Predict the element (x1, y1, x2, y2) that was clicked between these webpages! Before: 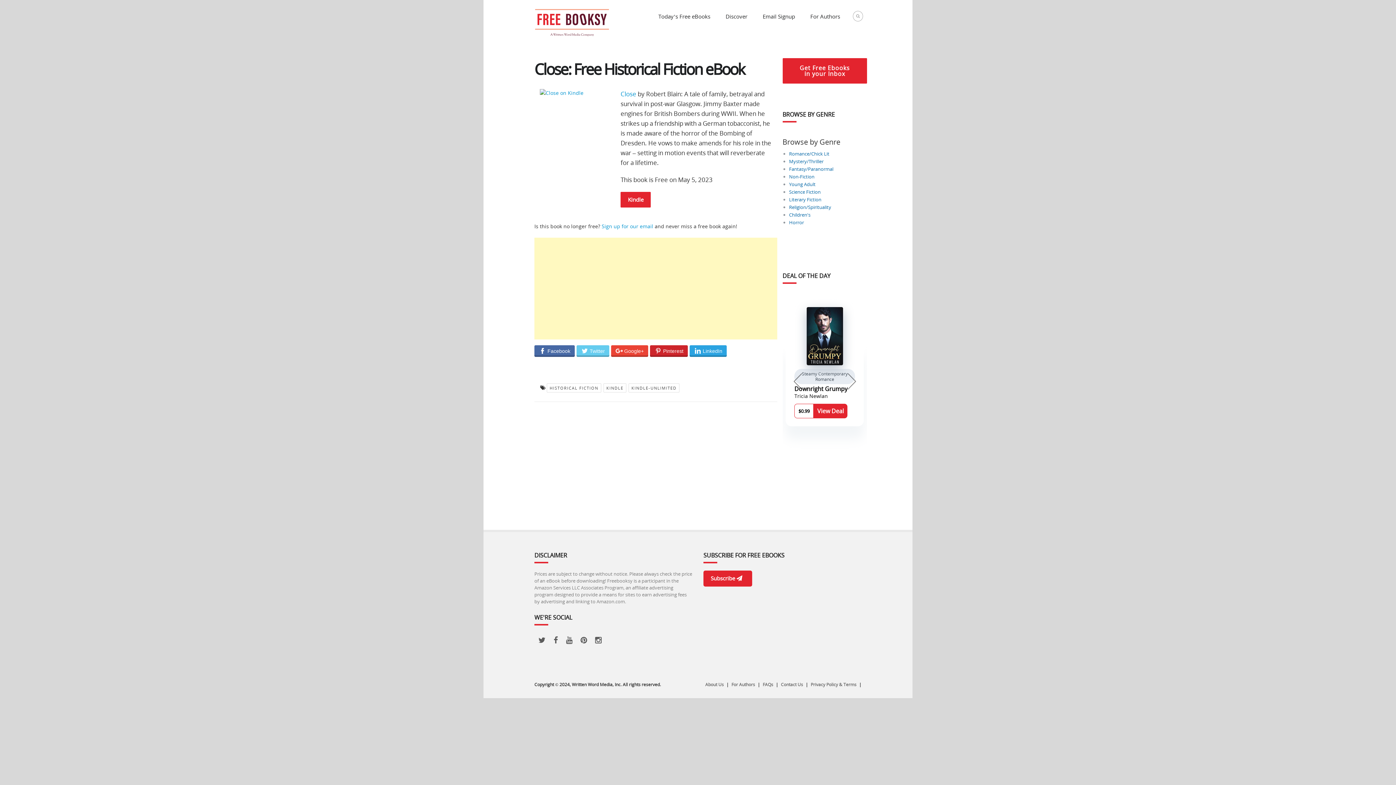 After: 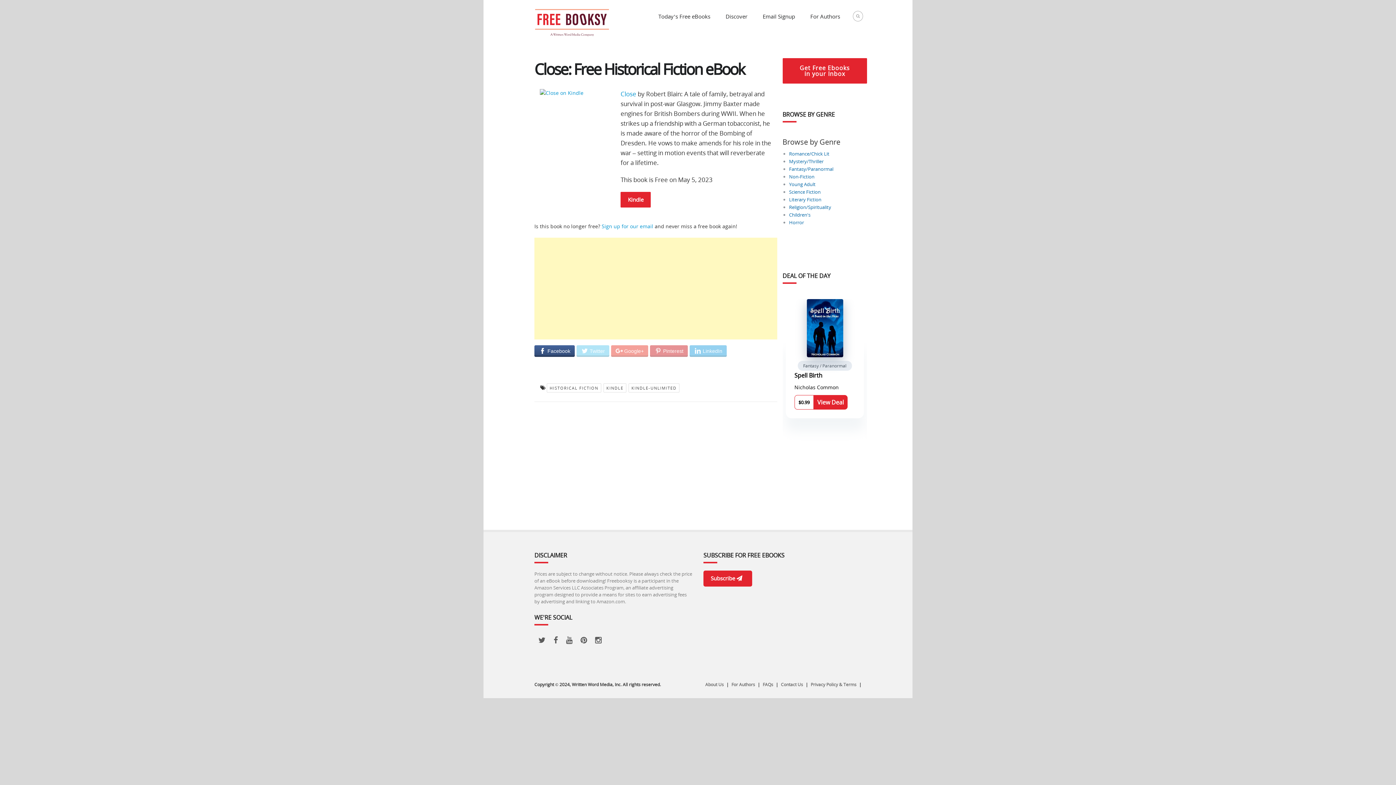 Action: label: Facebook bbox: (534, 345, 574, 357)